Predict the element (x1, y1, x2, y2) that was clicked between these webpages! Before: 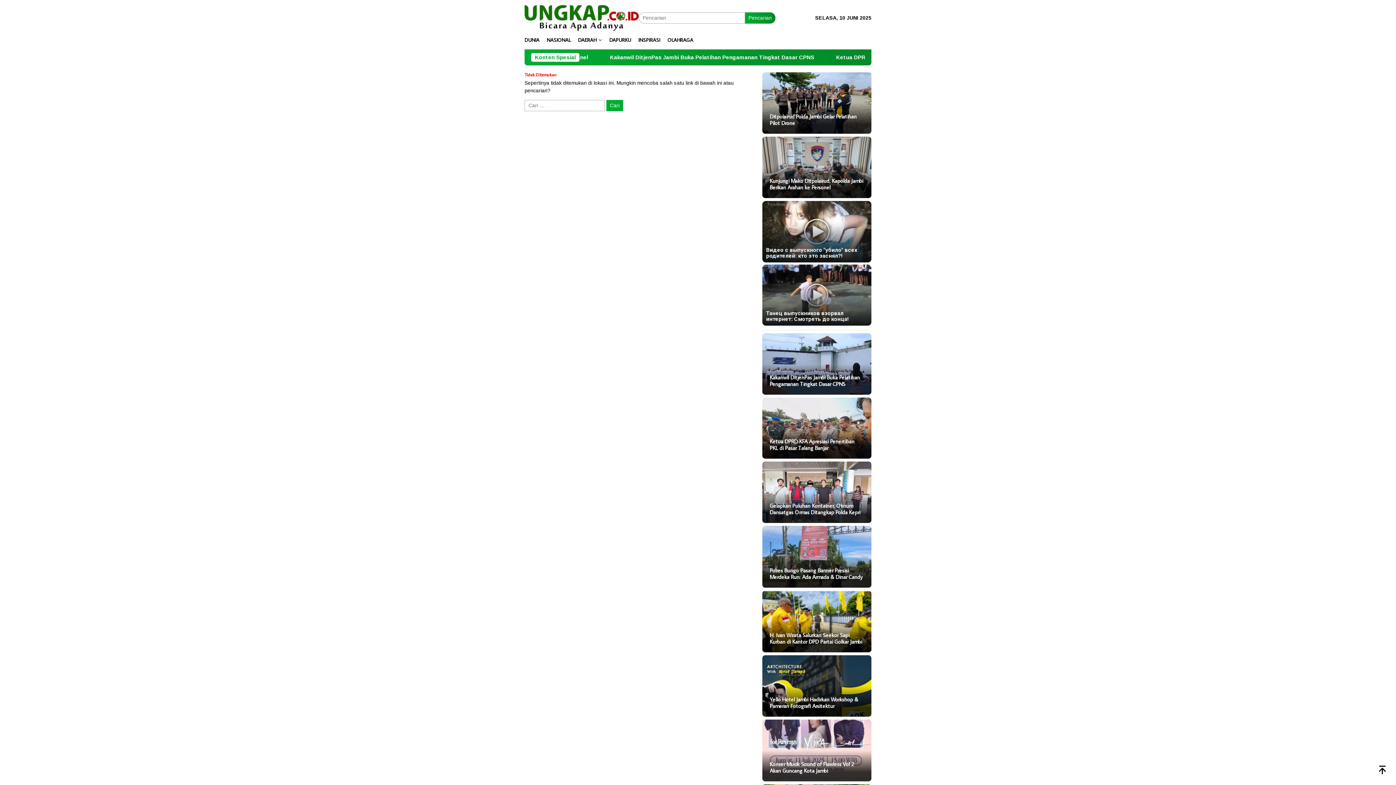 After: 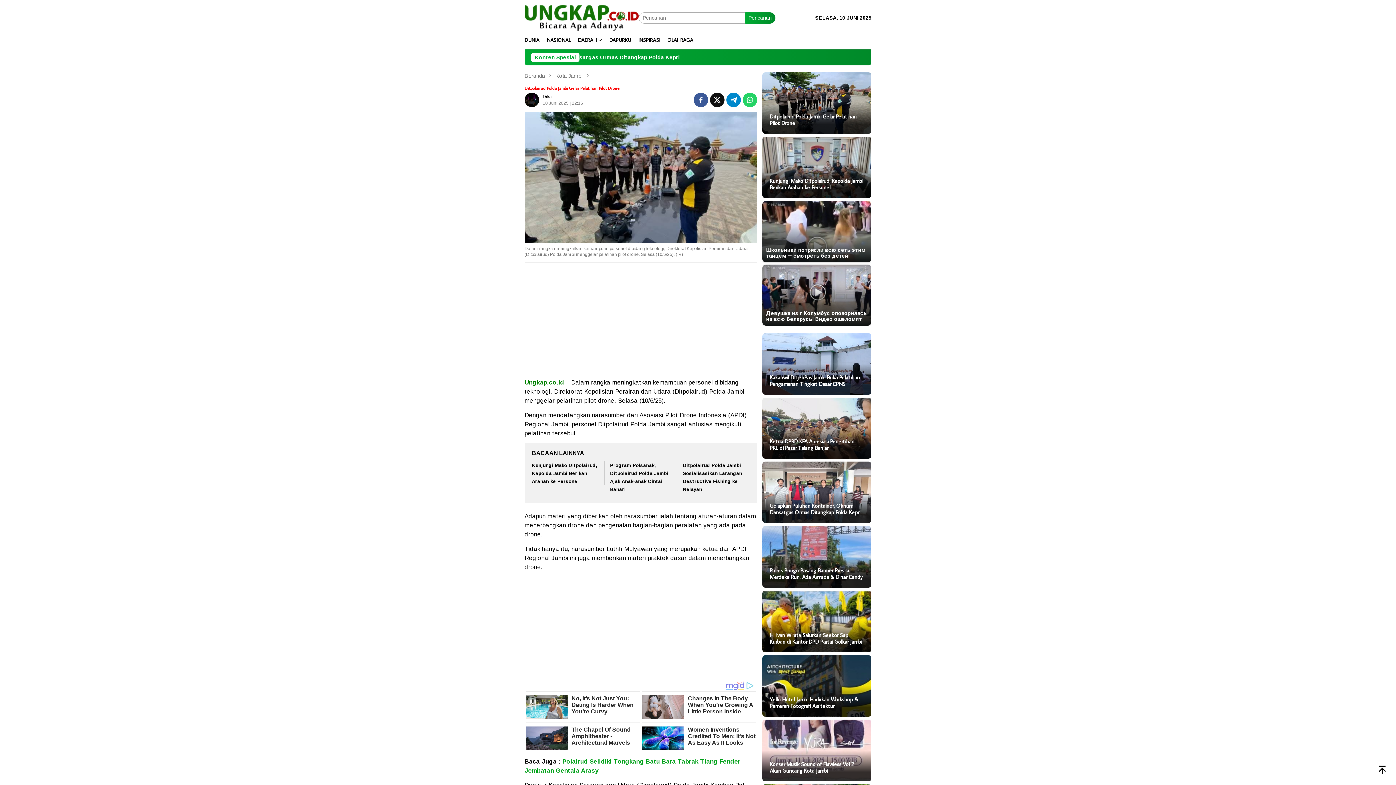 Action: label: Ditpolairud Polda Jambi Gelar Pelatihan Pilot Drone bbox: (769, 113, 864, 126)